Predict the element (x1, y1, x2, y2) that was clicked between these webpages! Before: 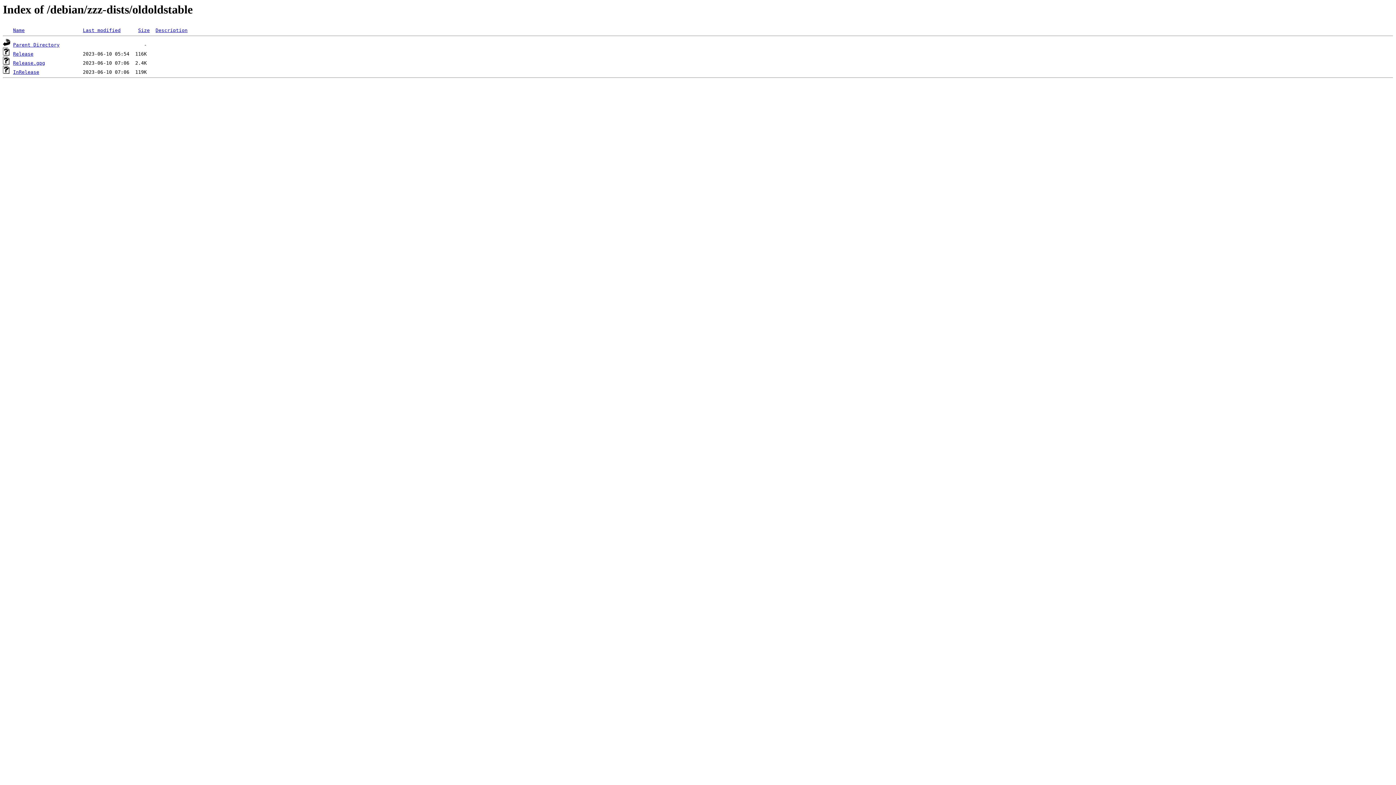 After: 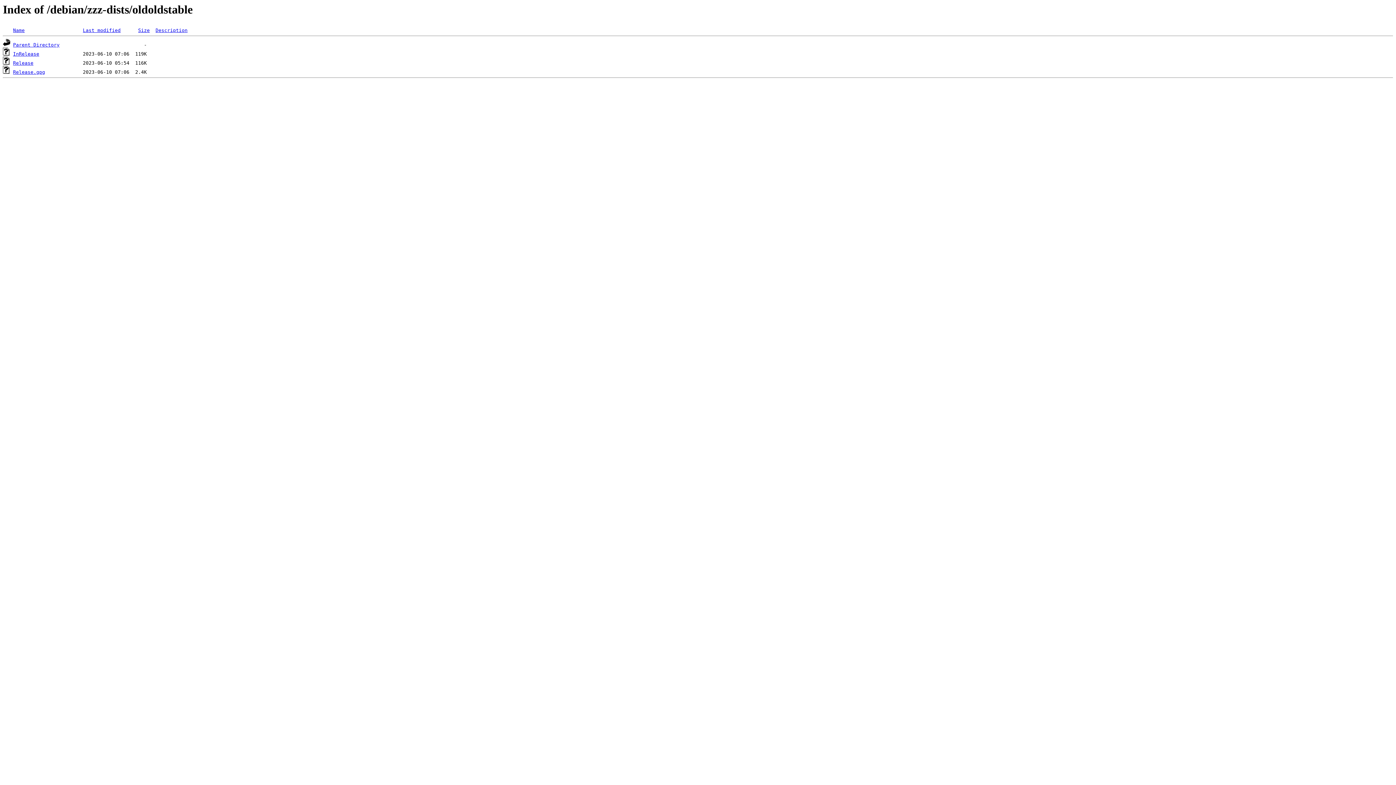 Action: label: Description bbox: (155, 27, 187, 33)